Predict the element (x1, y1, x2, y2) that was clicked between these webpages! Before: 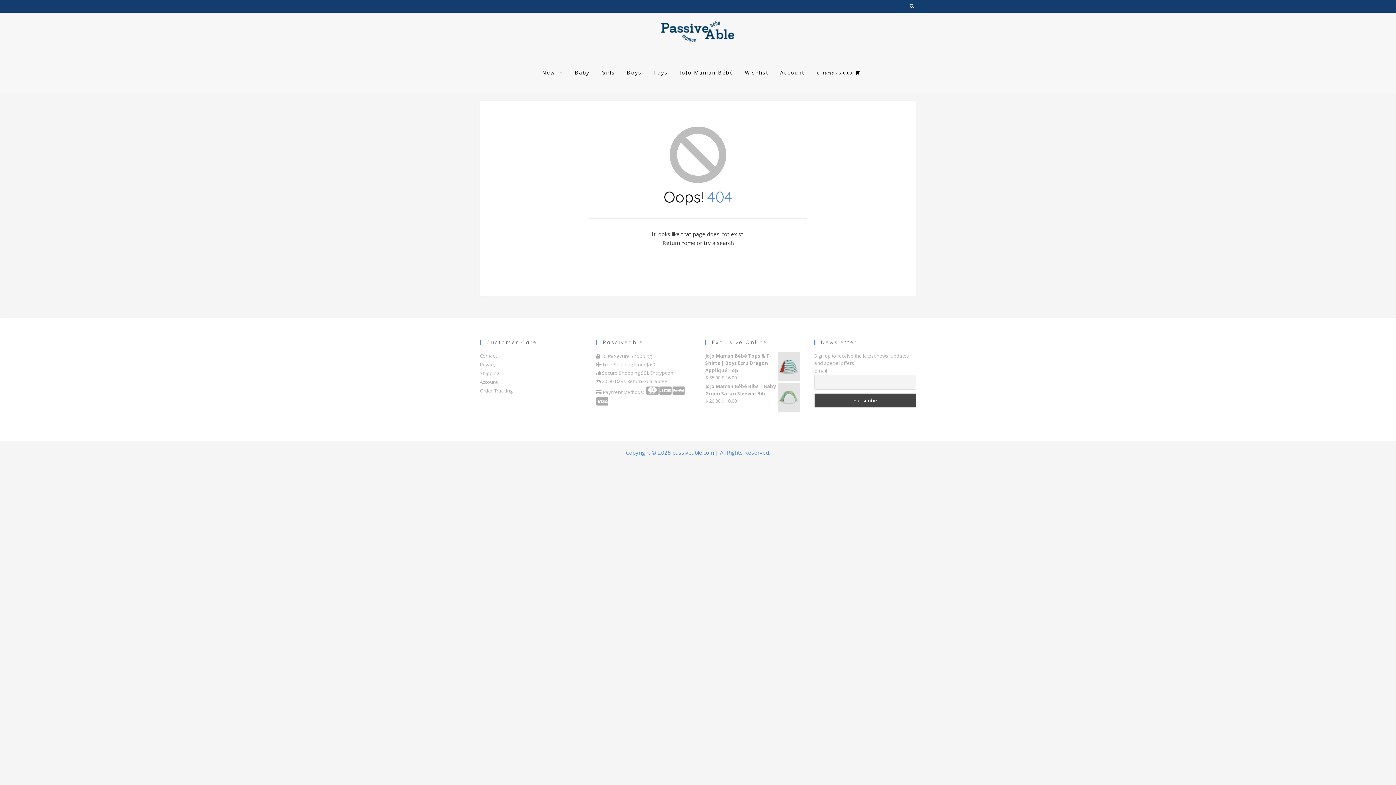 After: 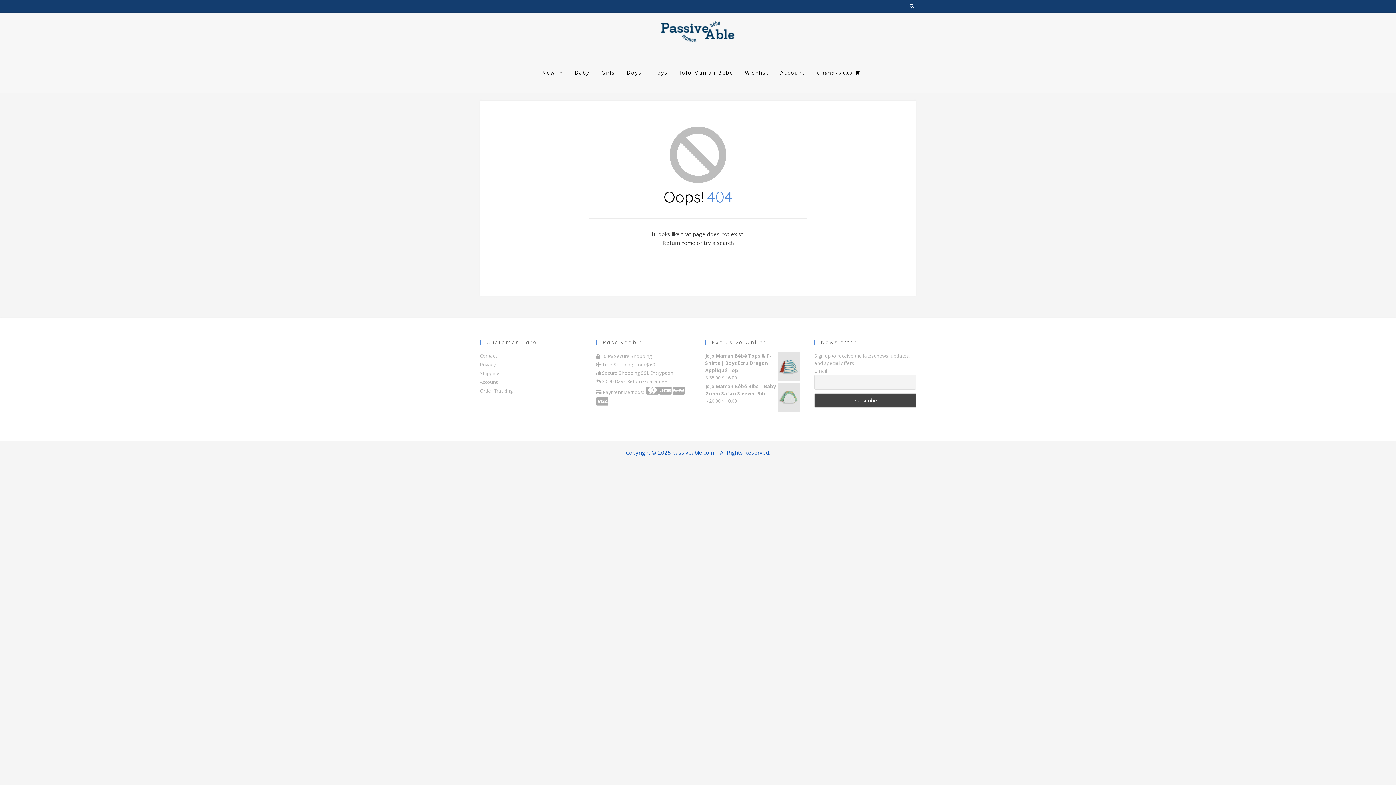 Action: bbox: (626, 449, 770, 456) label: Copyright © 2025 passiveable.com | All Rights Reserved.